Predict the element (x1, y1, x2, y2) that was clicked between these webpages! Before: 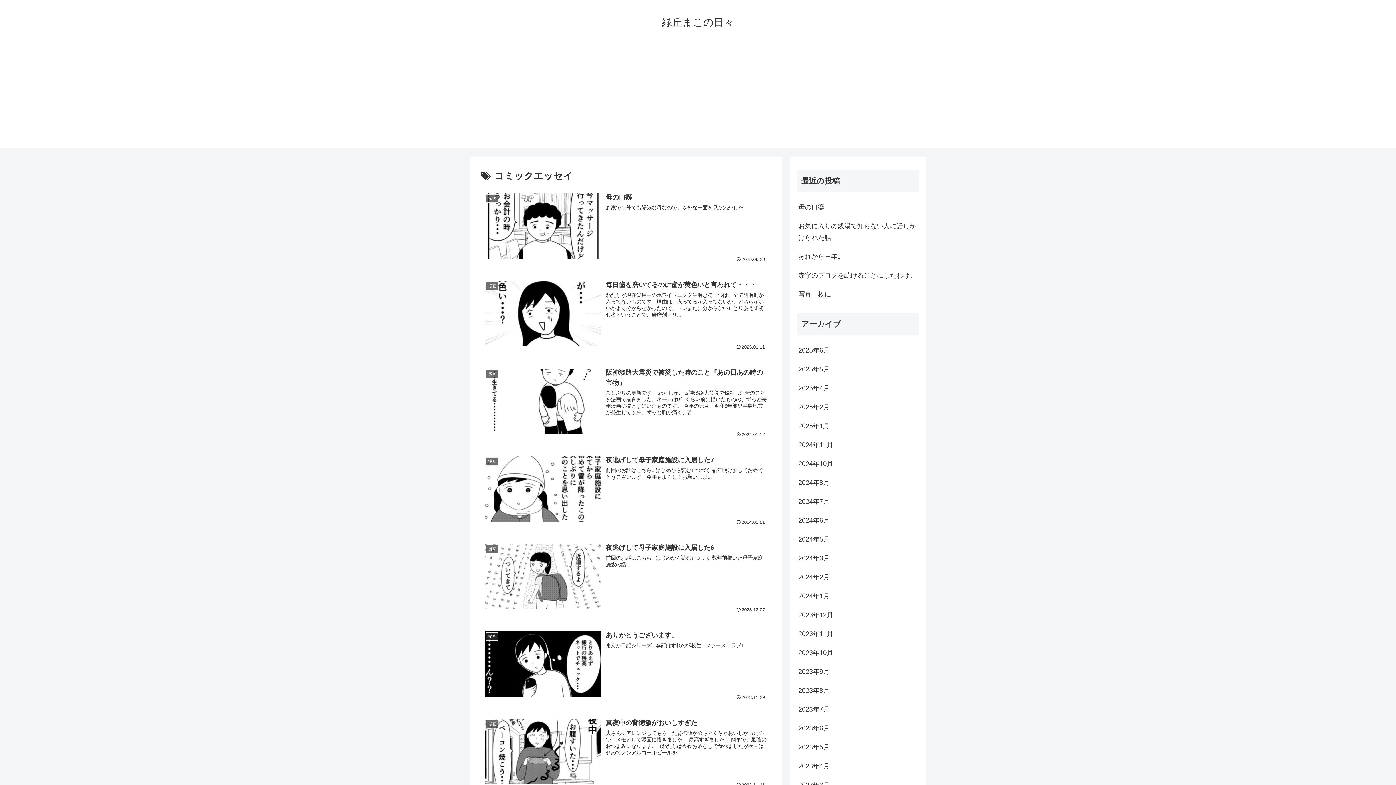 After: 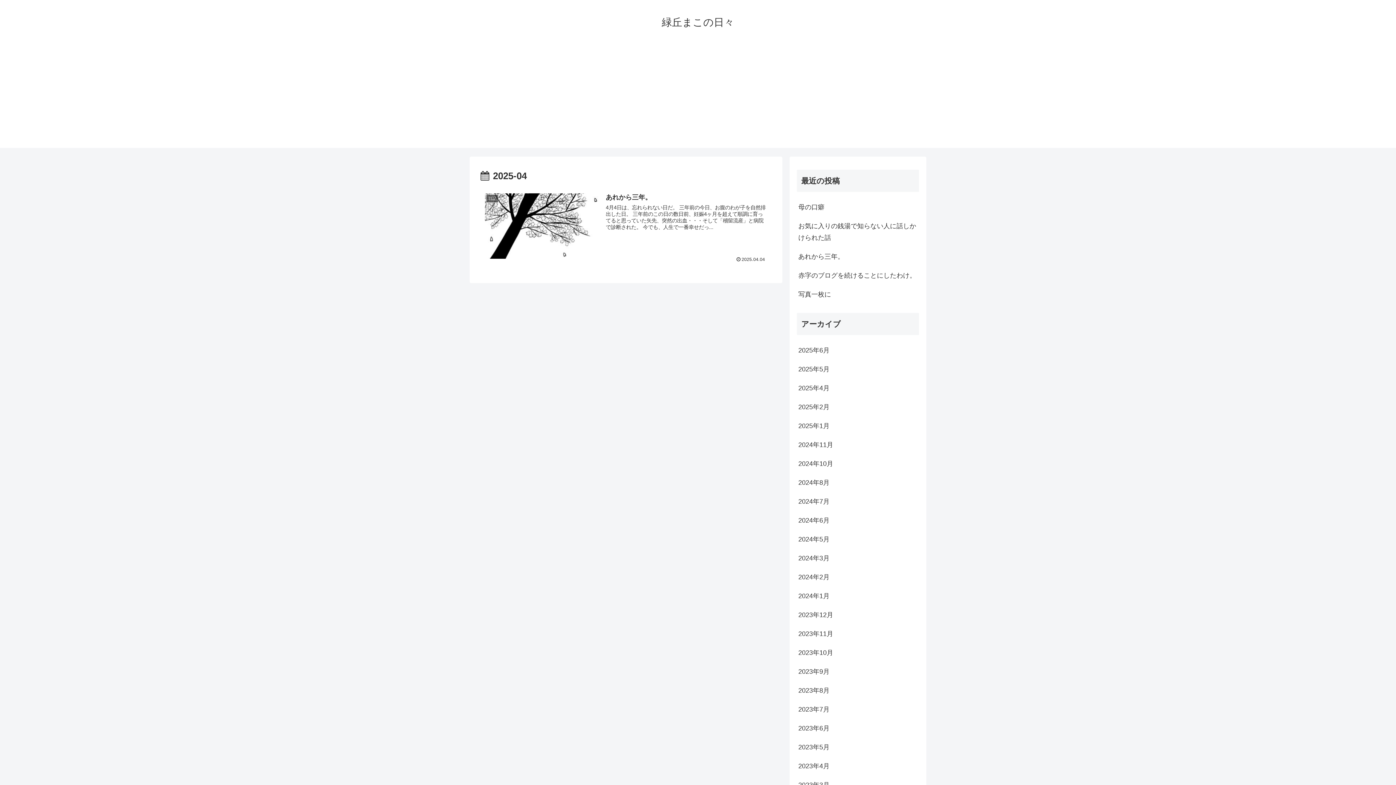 Action: label: 2025年4月 bbox: (797, 378, 919, 397)